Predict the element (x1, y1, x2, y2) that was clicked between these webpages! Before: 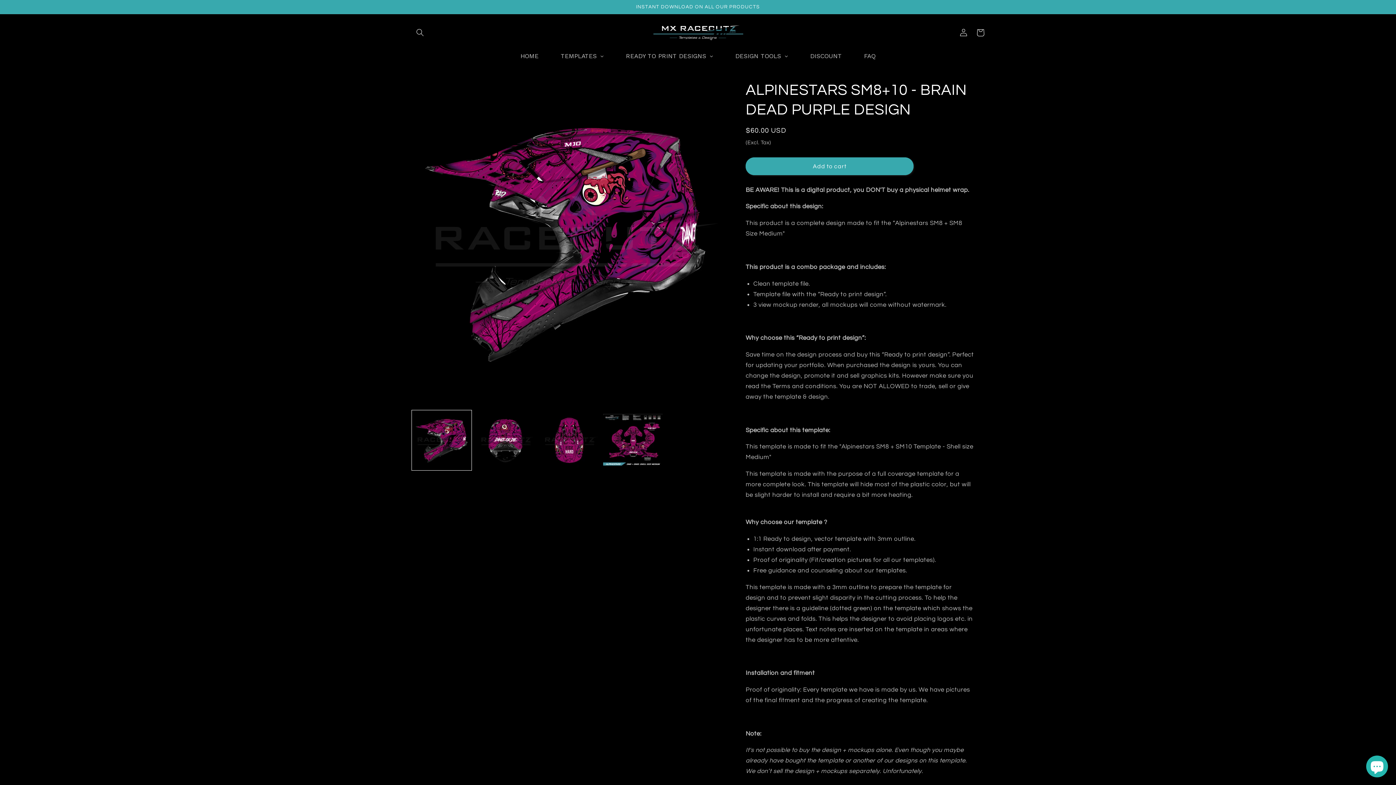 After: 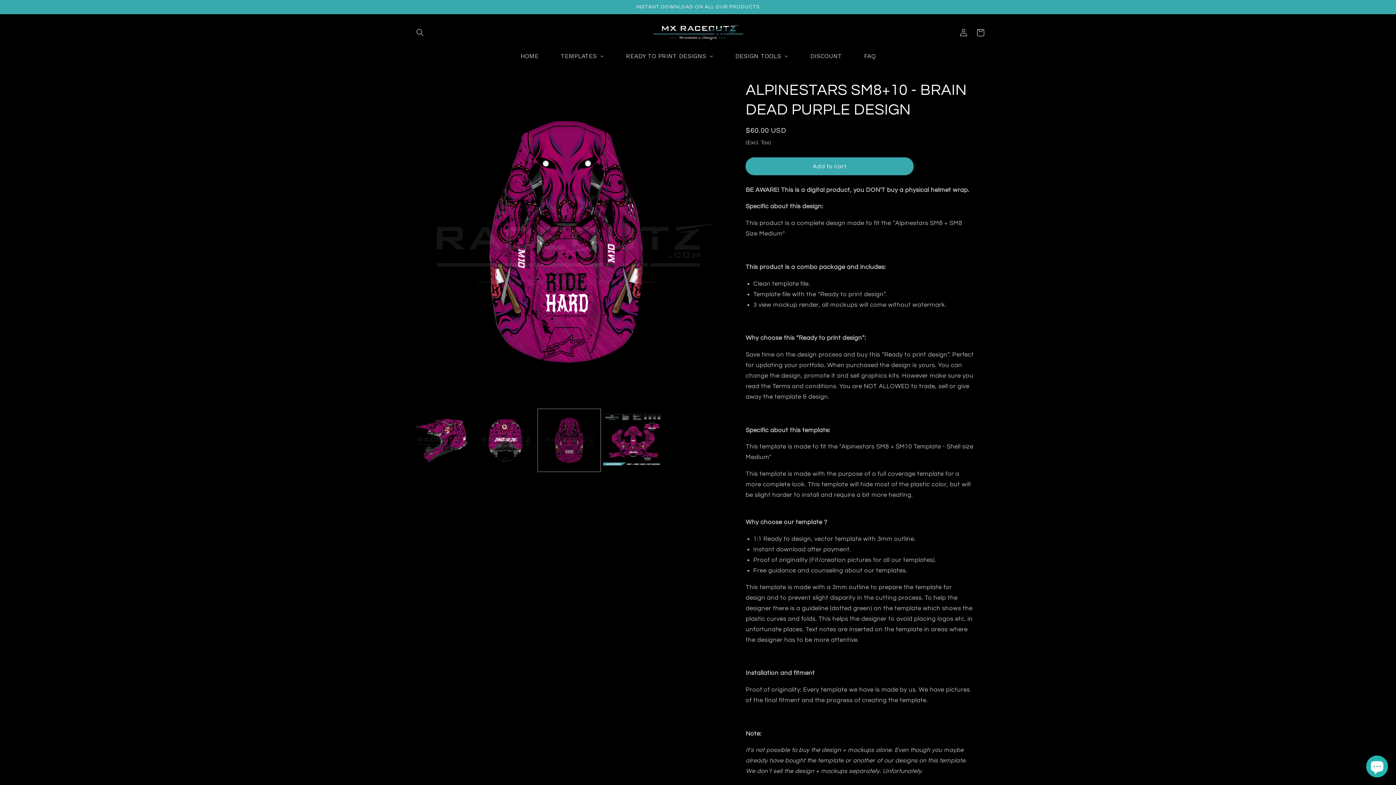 Action: bbox: (539, 410, 599, 470) label: Load image 3 in gallery view